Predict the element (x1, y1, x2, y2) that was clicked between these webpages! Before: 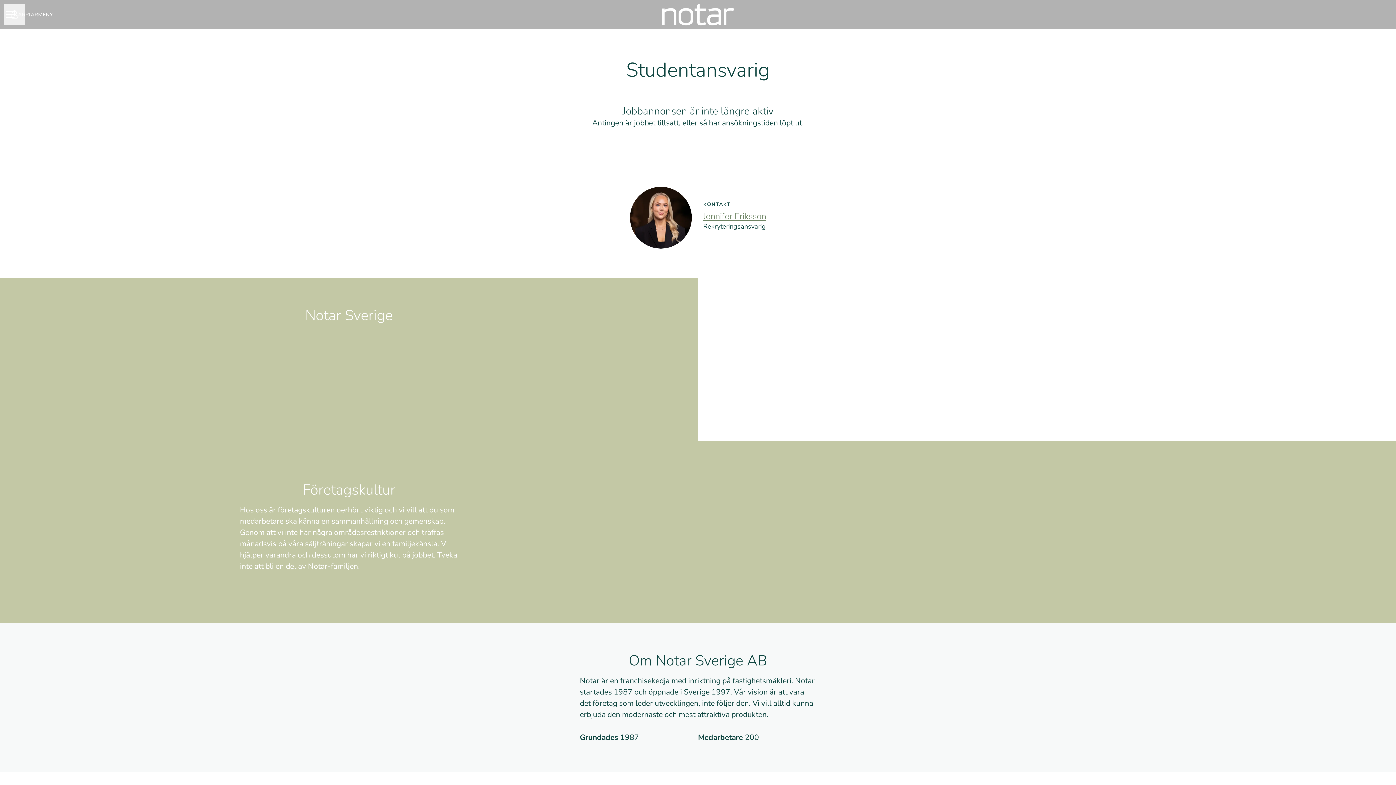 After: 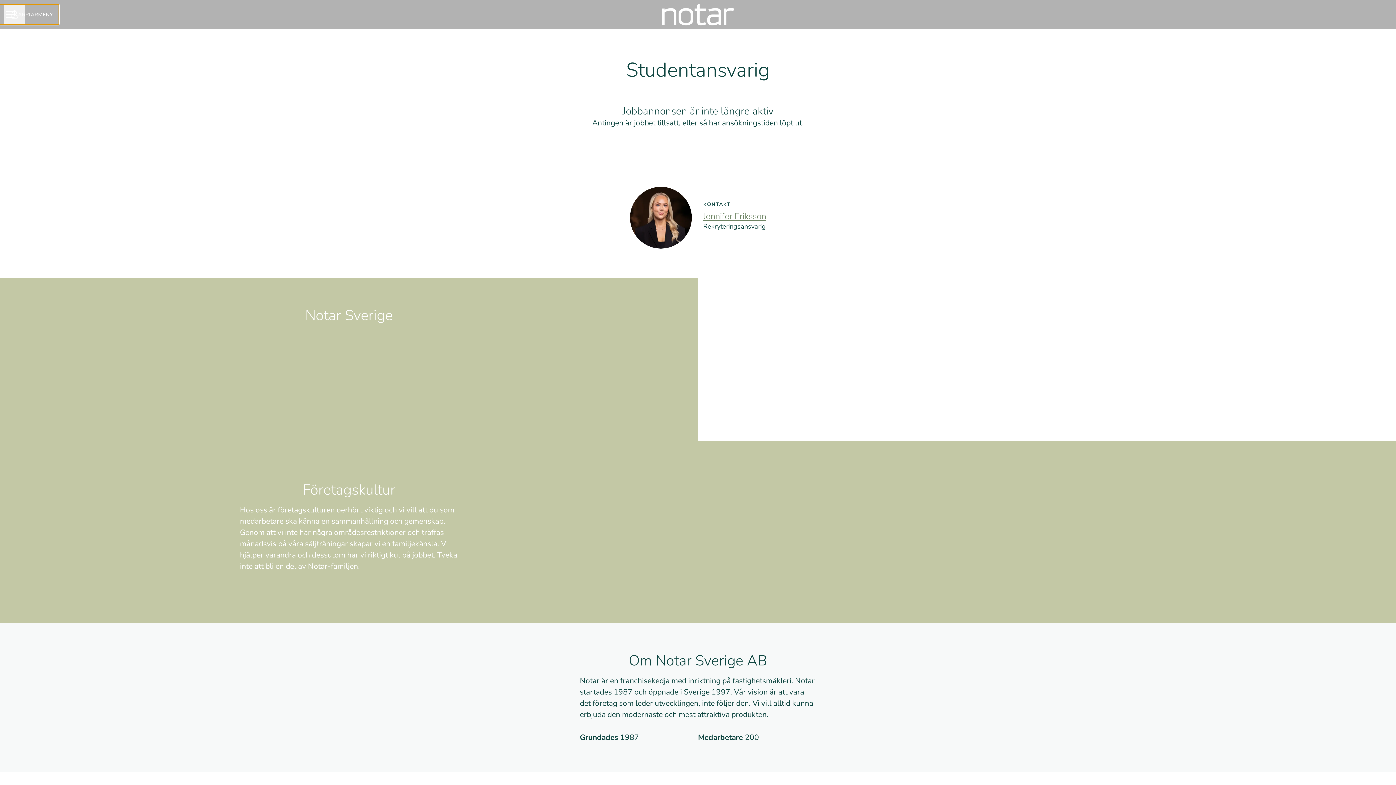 Action: label: KARRIÄRMENY bbox: (0, 4, 58, 24)